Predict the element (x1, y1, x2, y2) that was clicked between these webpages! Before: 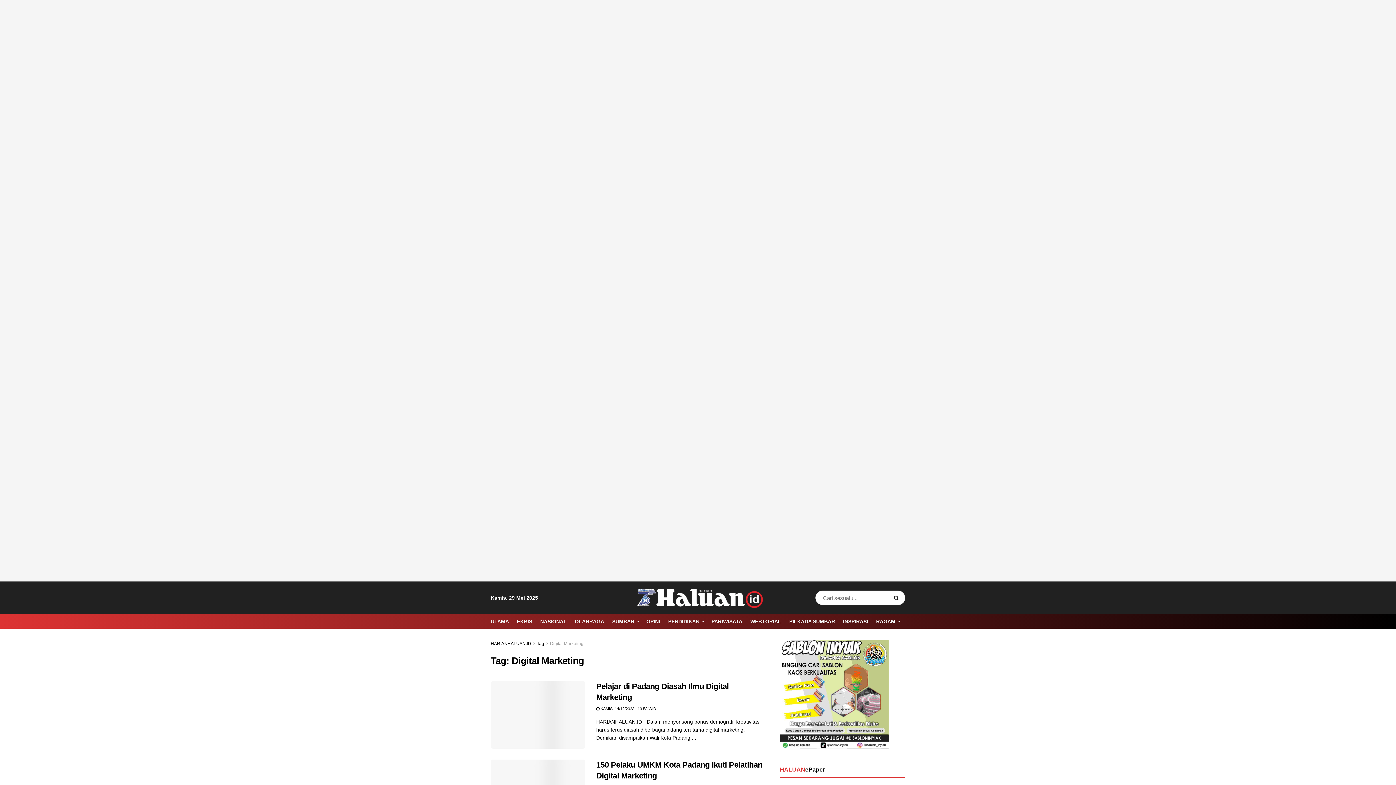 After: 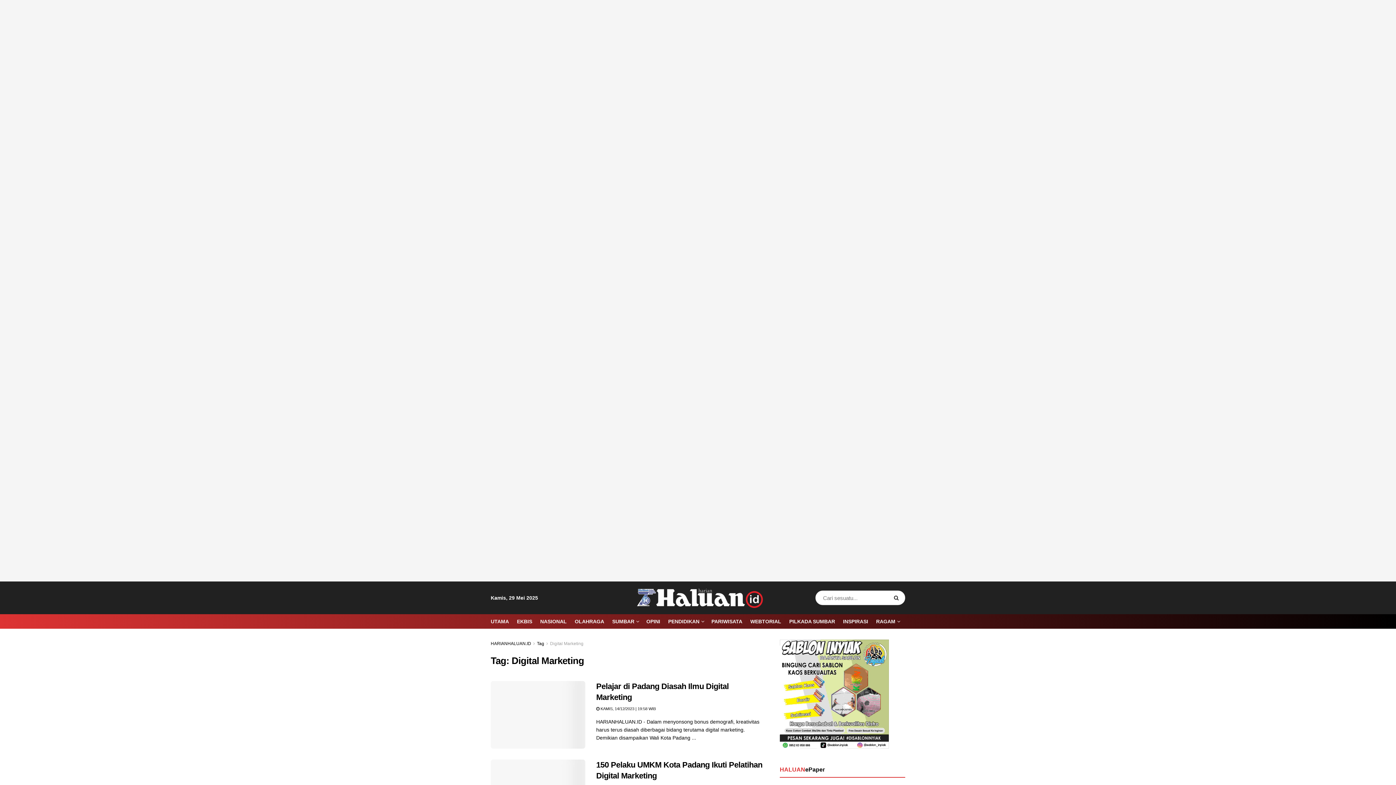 Action: label: Visit advertisement link bbox: (0, 0, 1396, 581)